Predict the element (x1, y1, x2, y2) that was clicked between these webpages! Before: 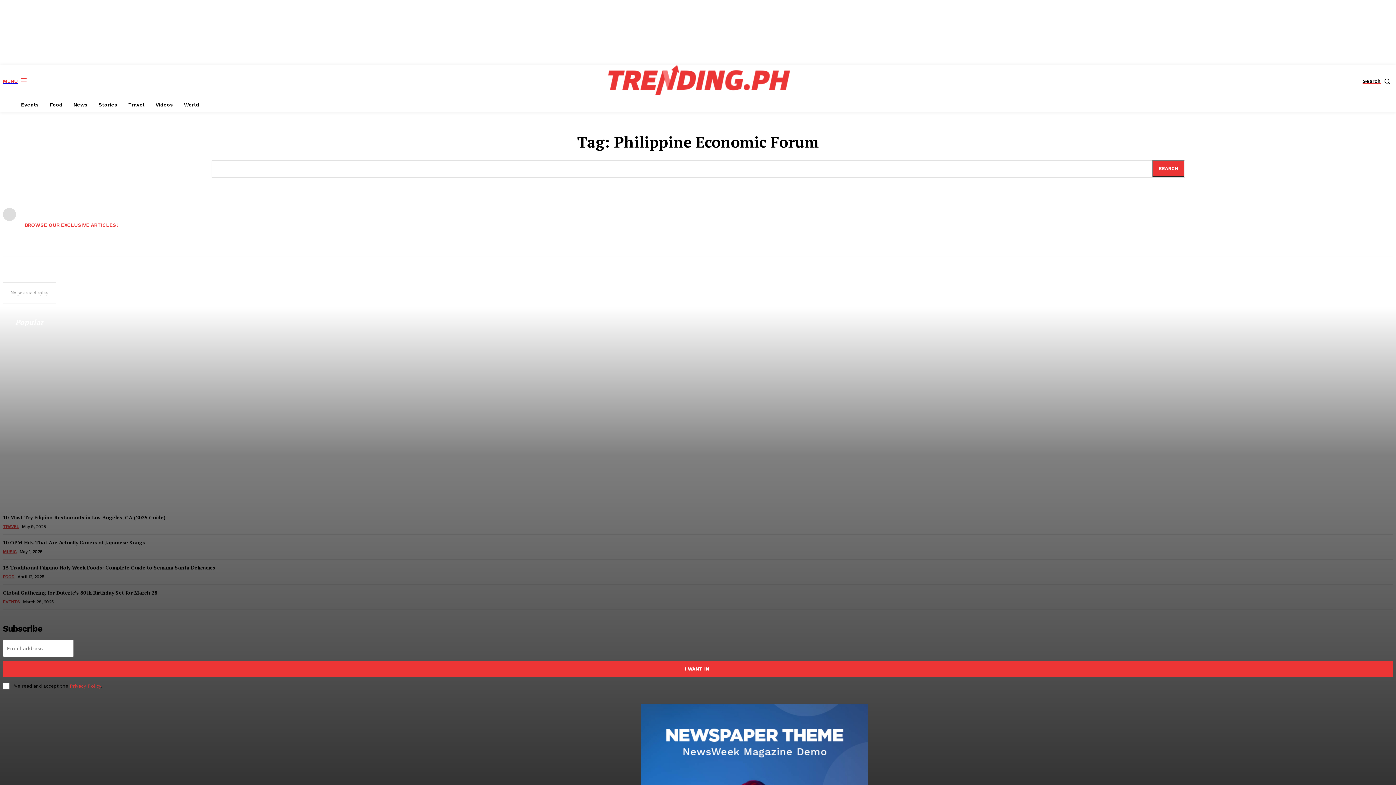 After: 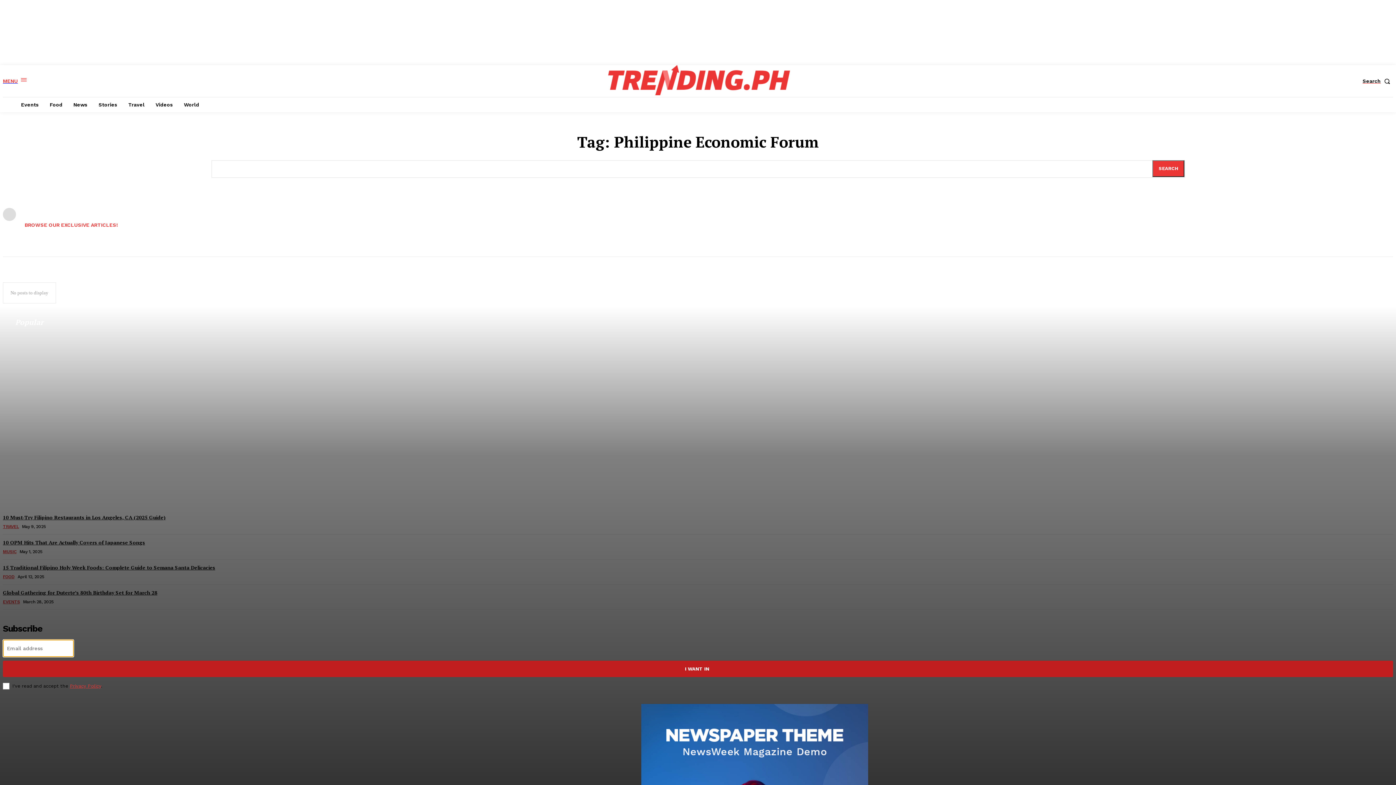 Action: bbox: (2, 661, 1393, 677) label: I WANT IN